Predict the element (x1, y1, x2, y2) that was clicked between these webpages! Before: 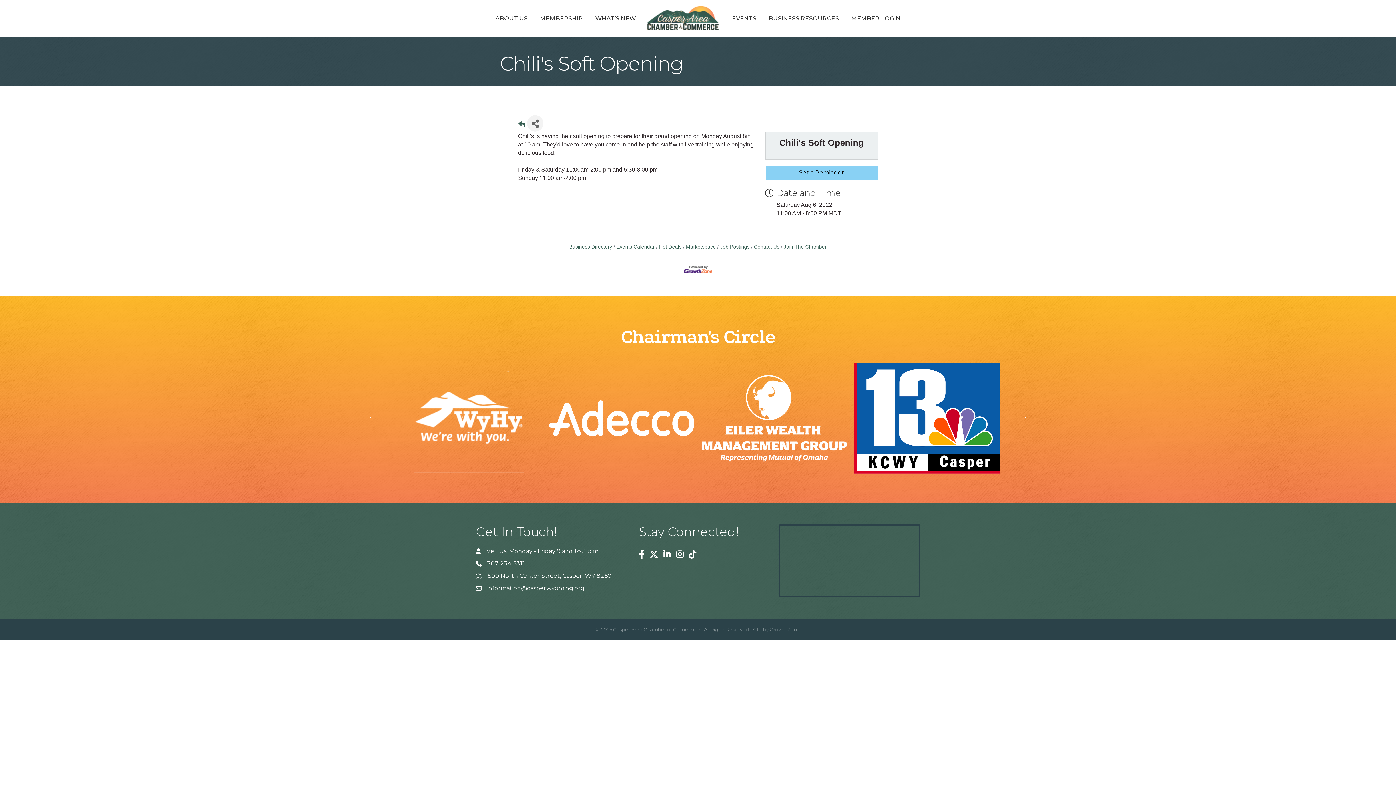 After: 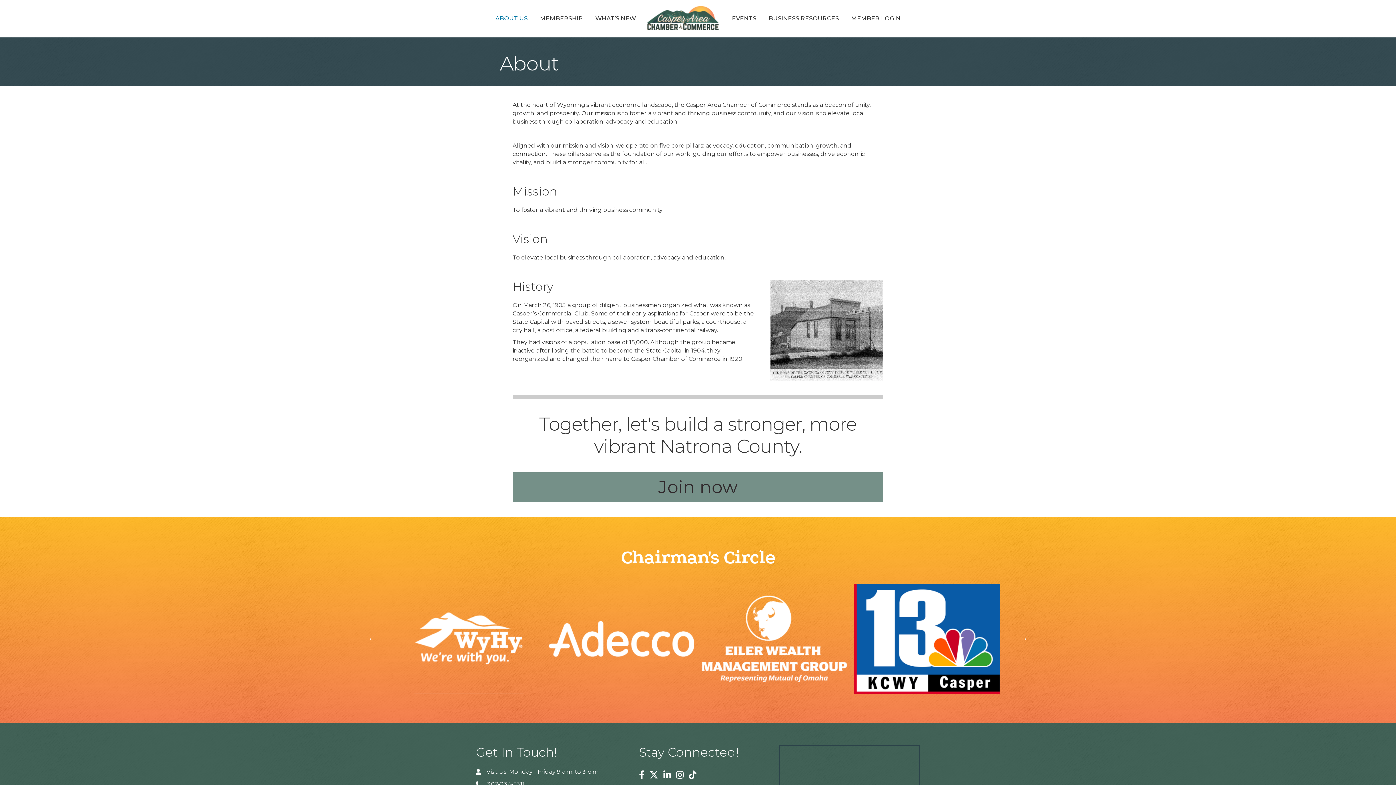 Action: label: ABOUT US bbox: (490, 8, 533, 27)